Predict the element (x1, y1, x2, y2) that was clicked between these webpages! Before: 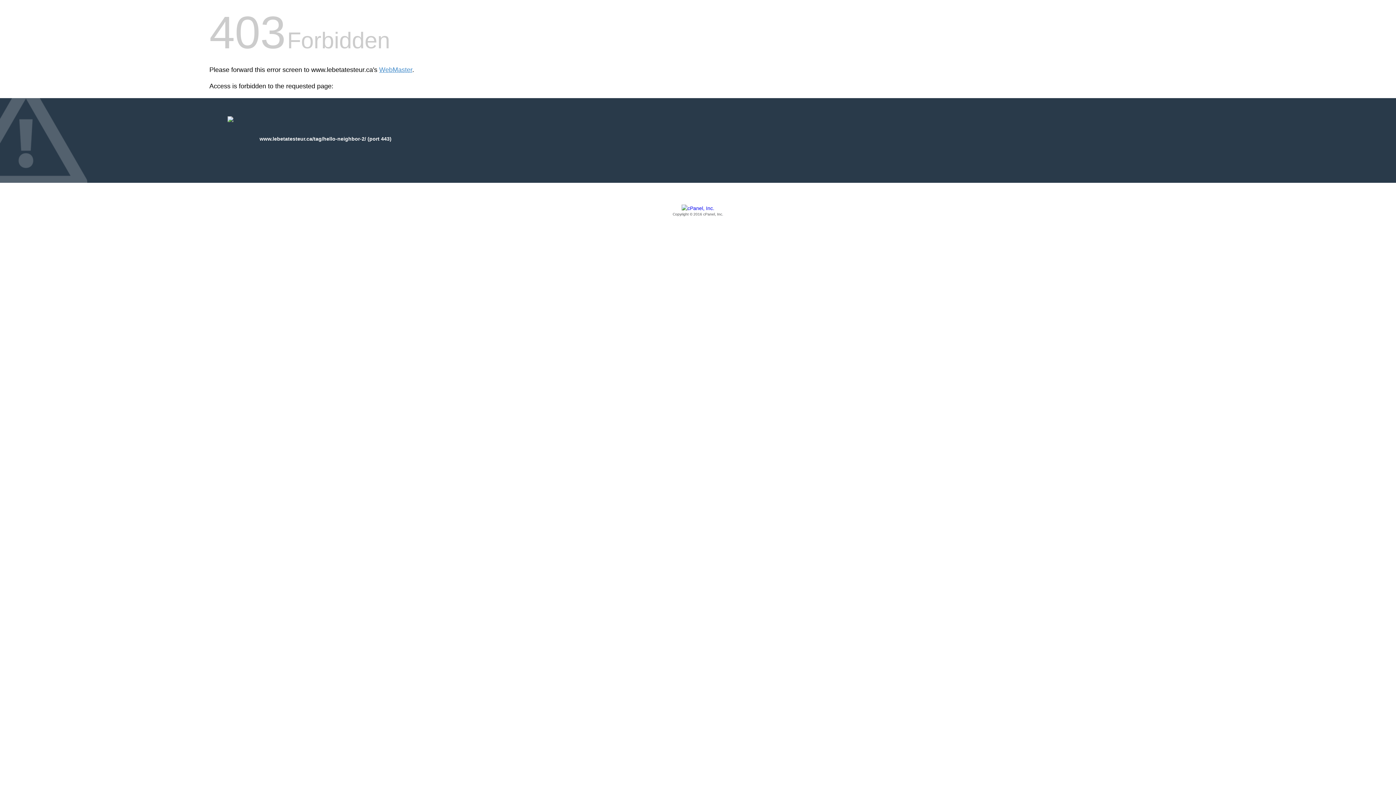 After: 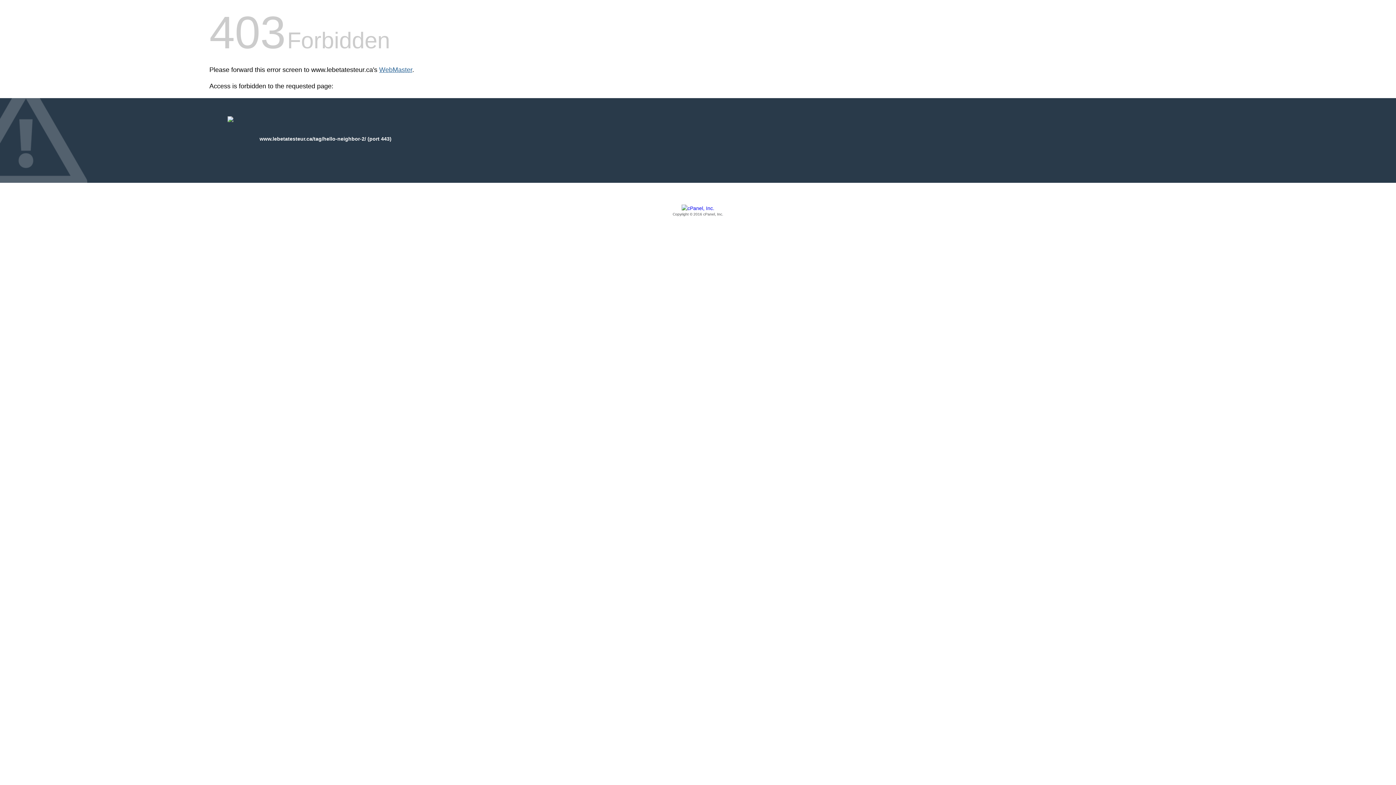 Action: bbox: (379, 66, 412, 73) label: WebMaster